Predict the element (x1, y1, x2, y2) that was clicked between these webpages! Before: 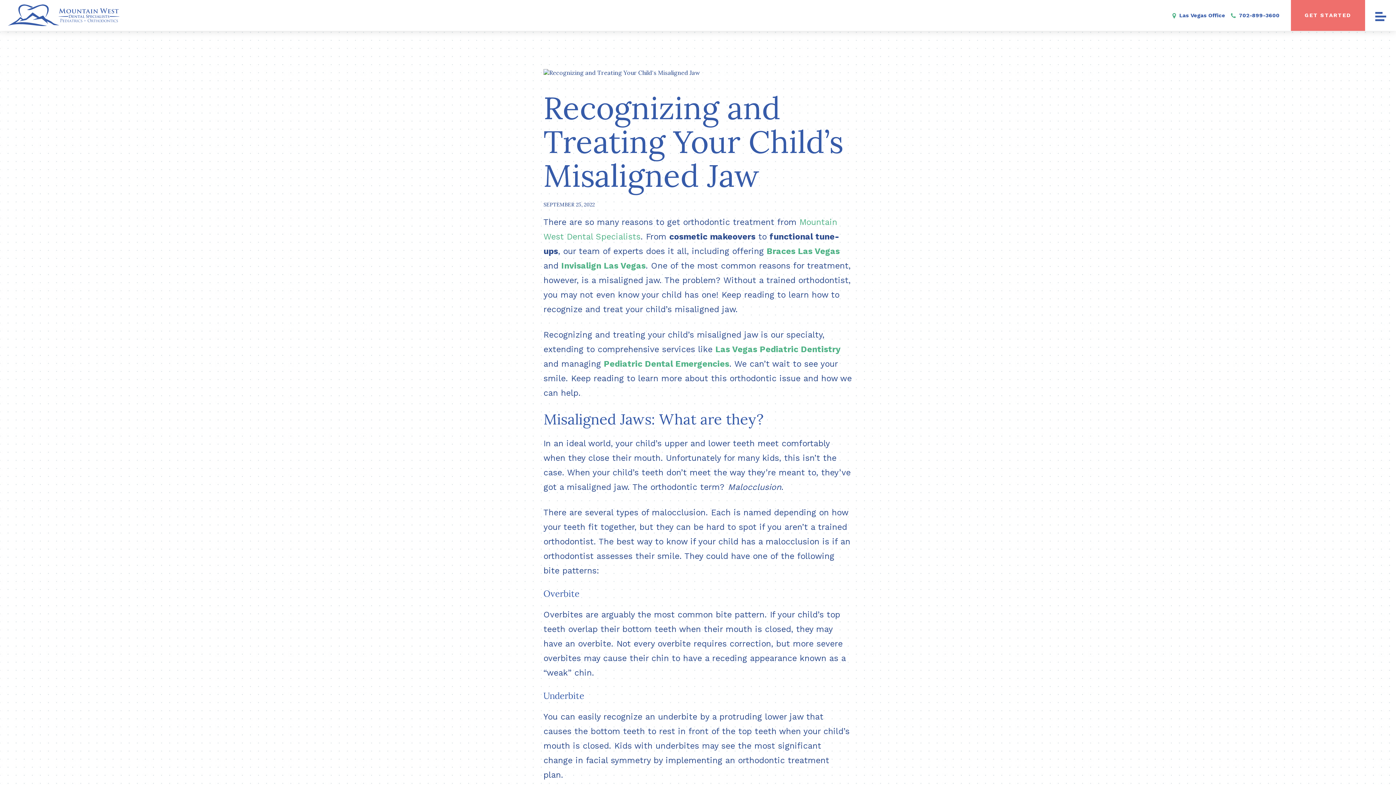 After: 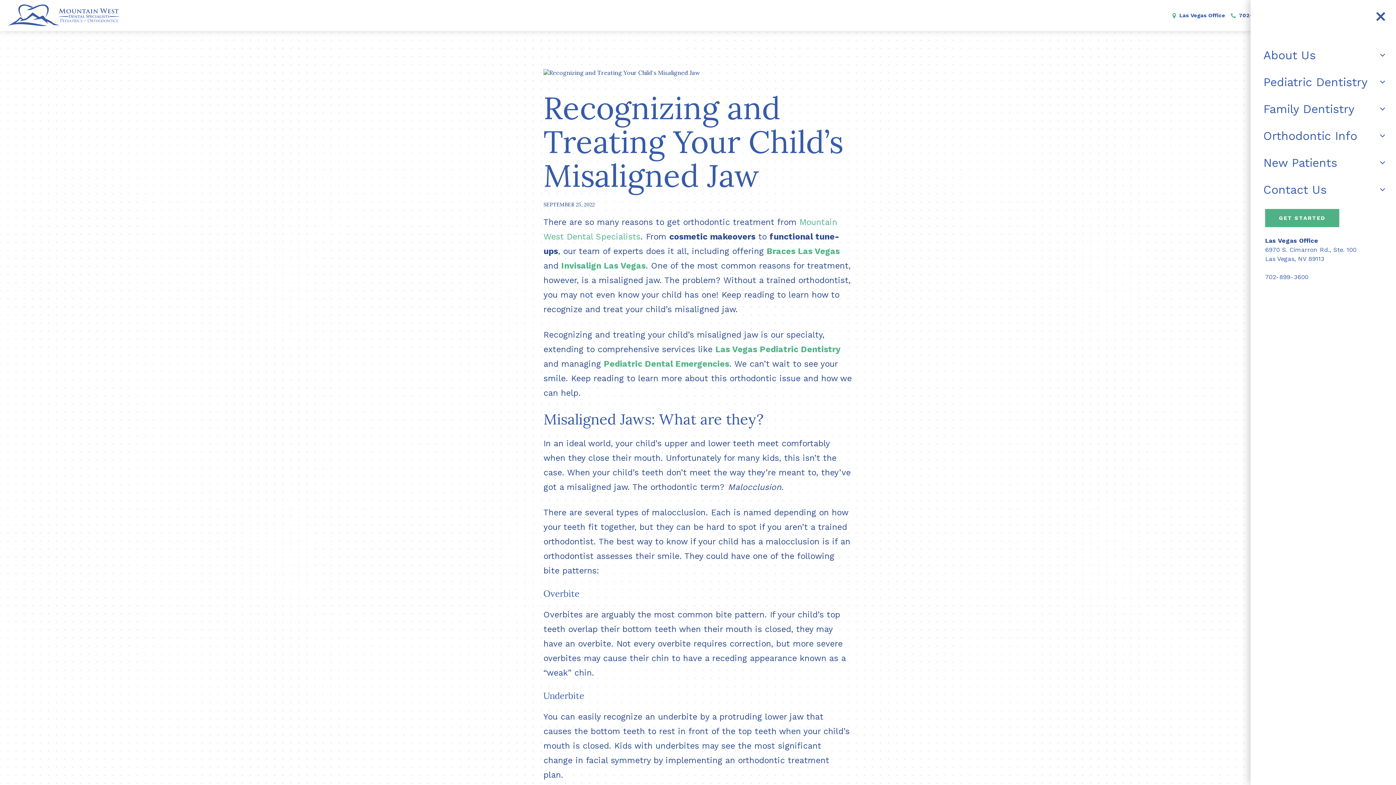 Action: bbox: (1365, 0, 1396, 30)